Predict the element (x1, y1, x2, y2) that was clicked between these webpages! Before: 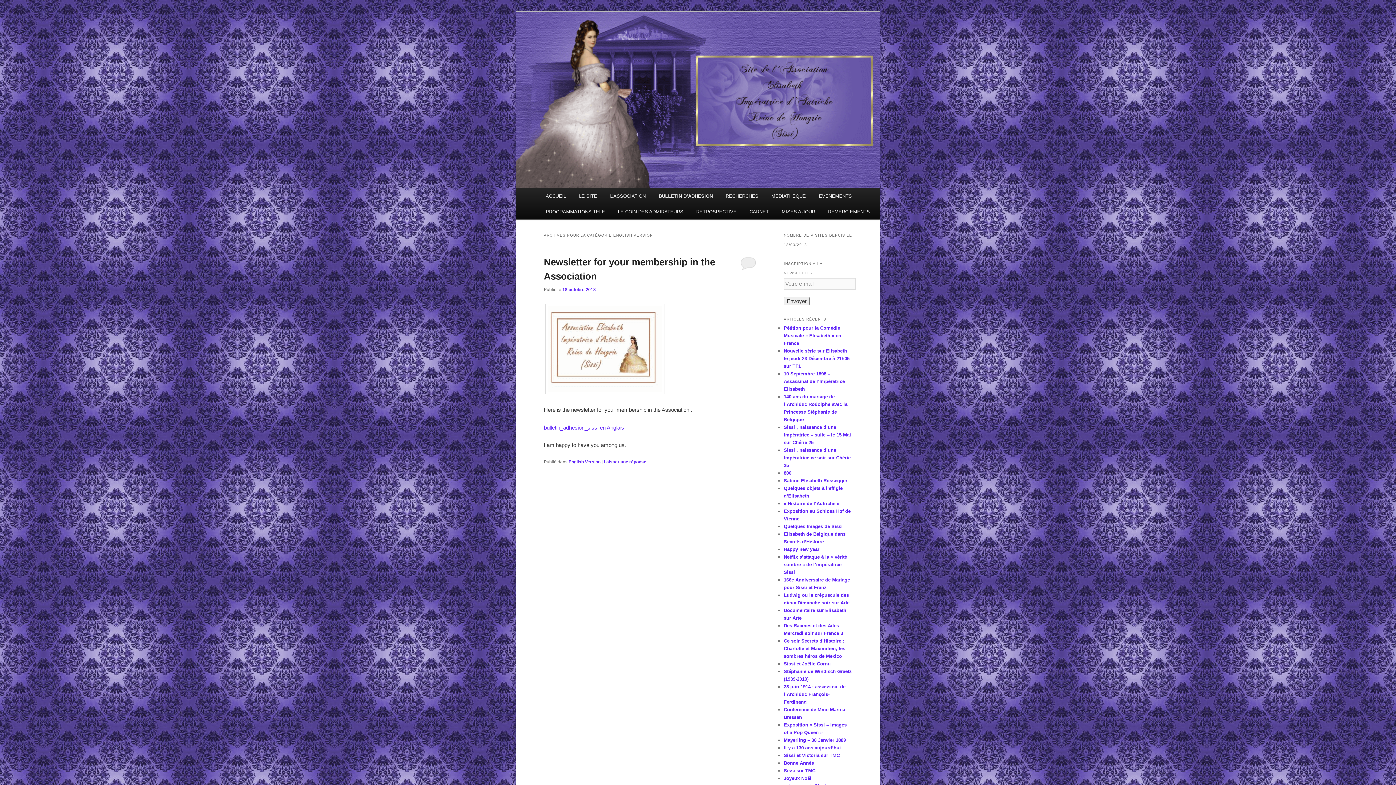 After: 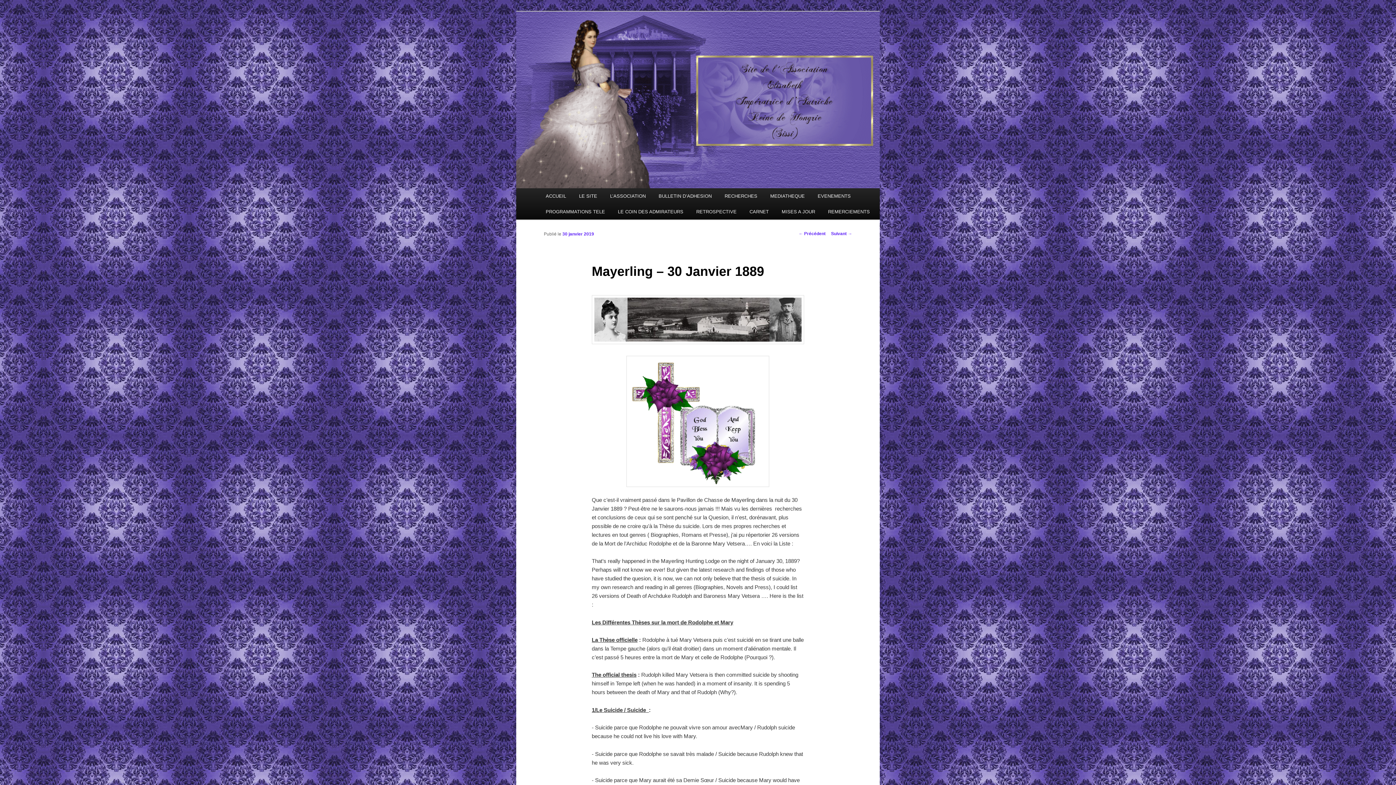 Action: label: Mayerling – 30 Janvier 1889 bbox: (784, 737, 846, 743)